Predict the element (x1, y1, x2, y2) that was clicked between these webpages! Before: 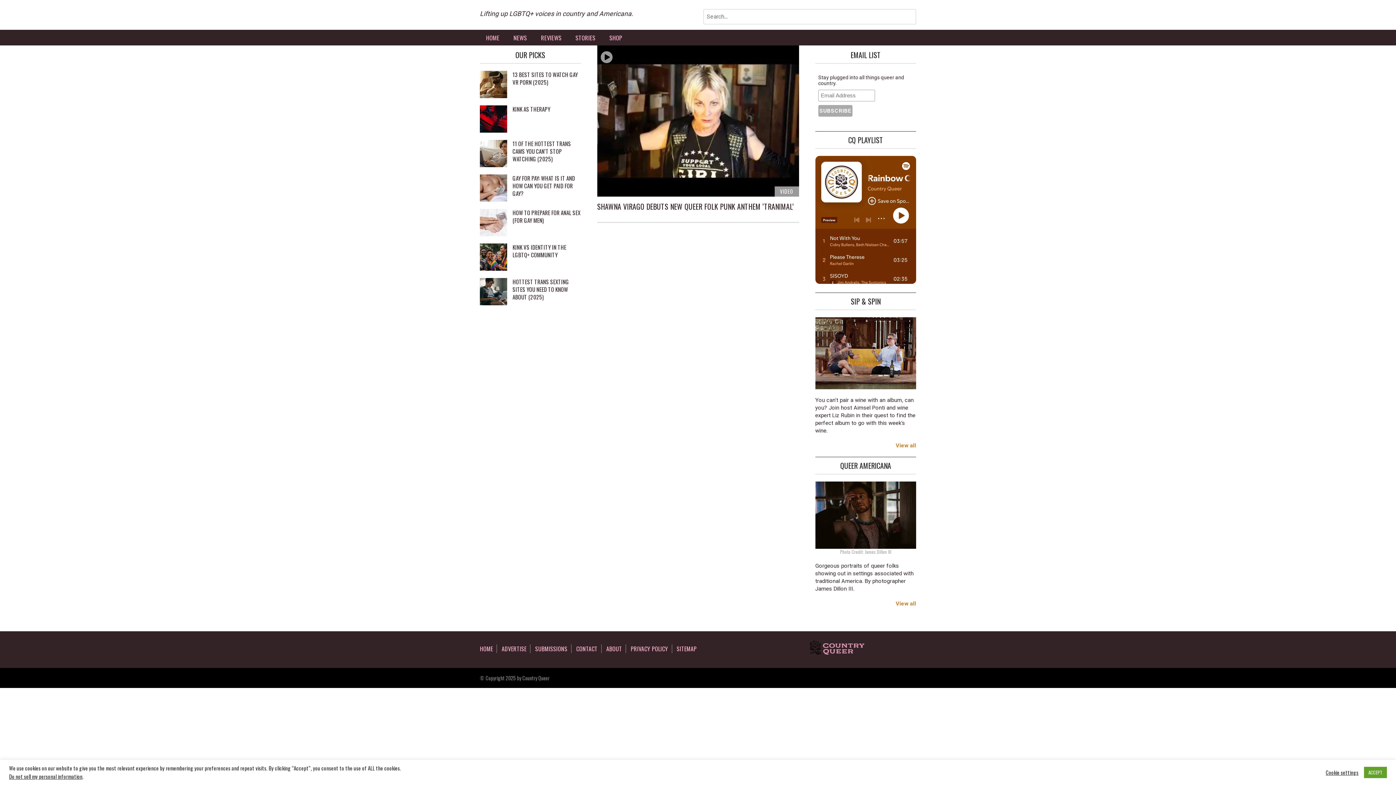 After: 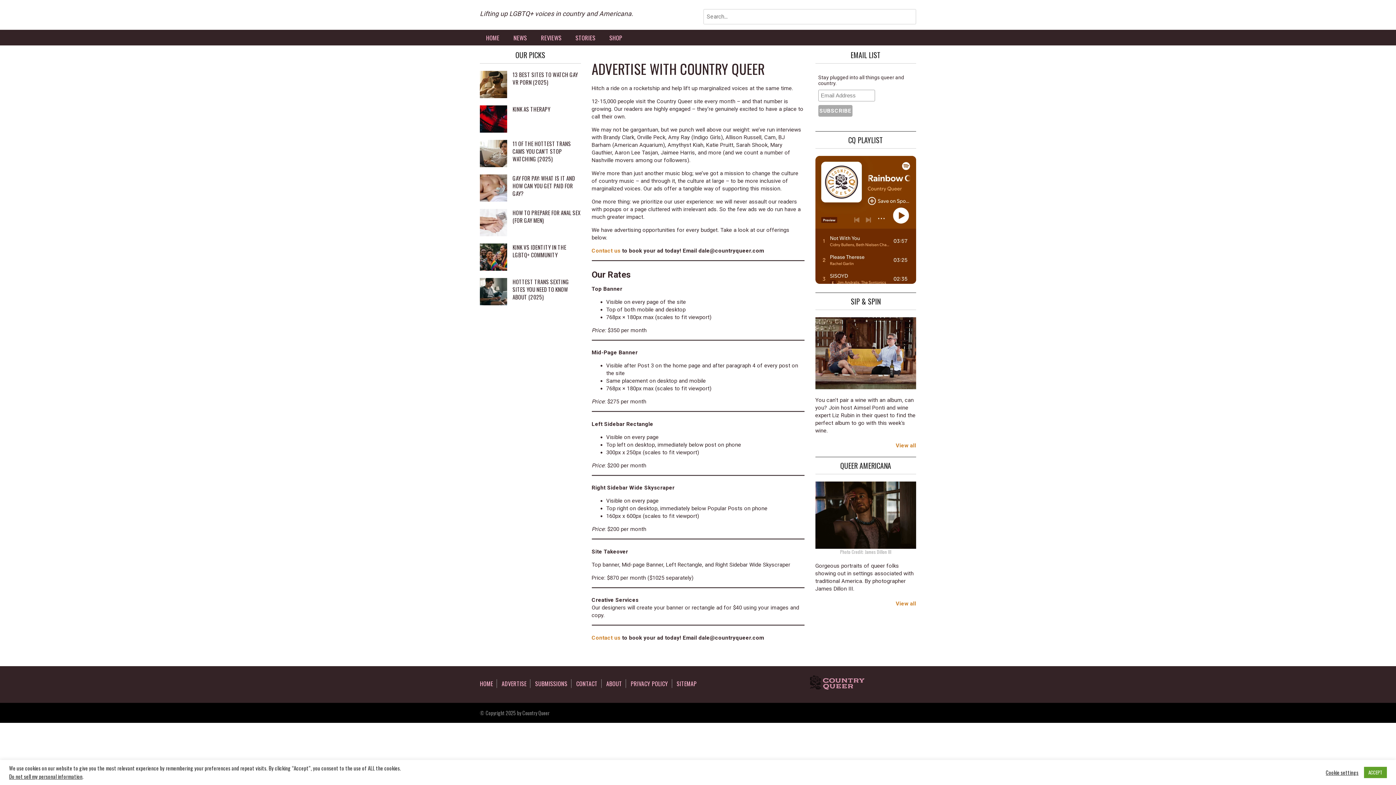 Action: bbox: (501, 644, 526, 653) label: ADVERTISE